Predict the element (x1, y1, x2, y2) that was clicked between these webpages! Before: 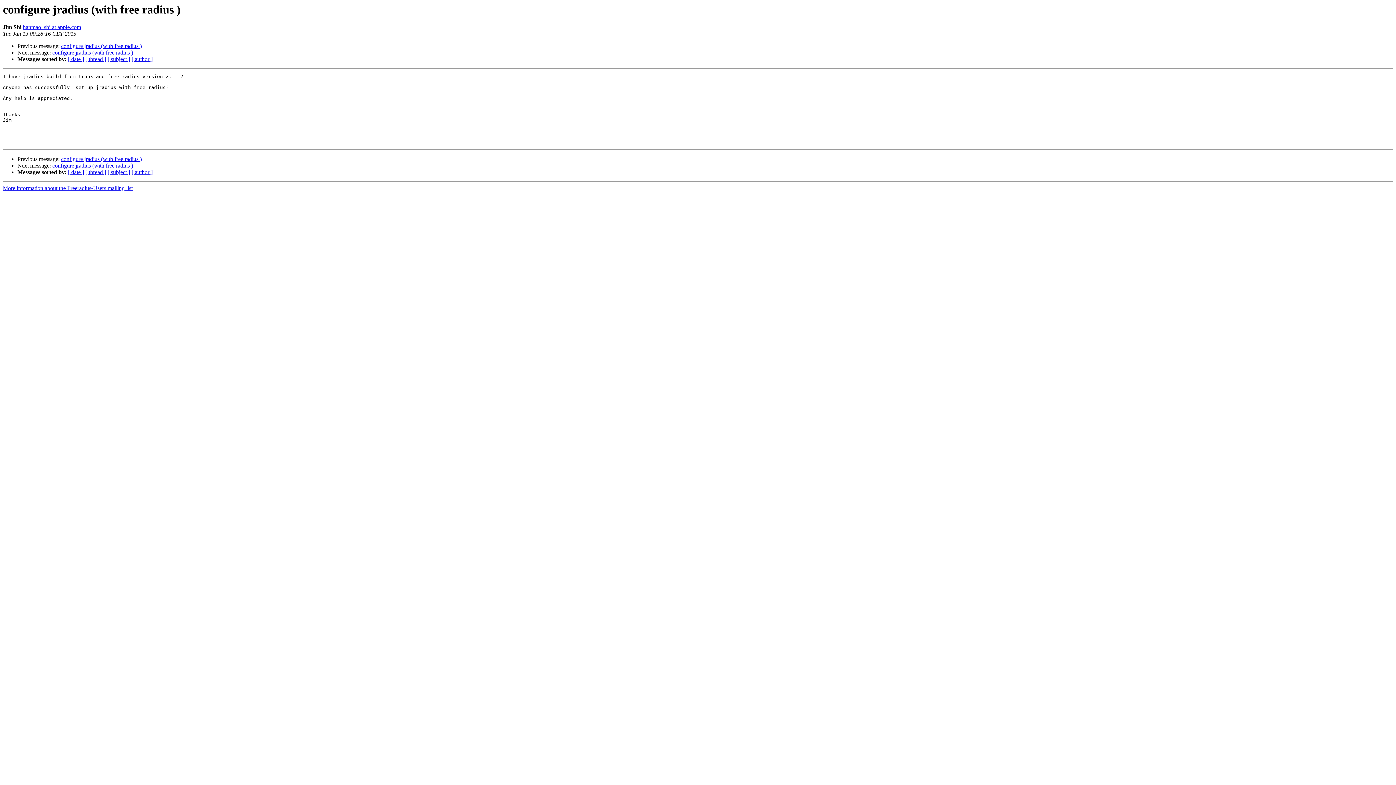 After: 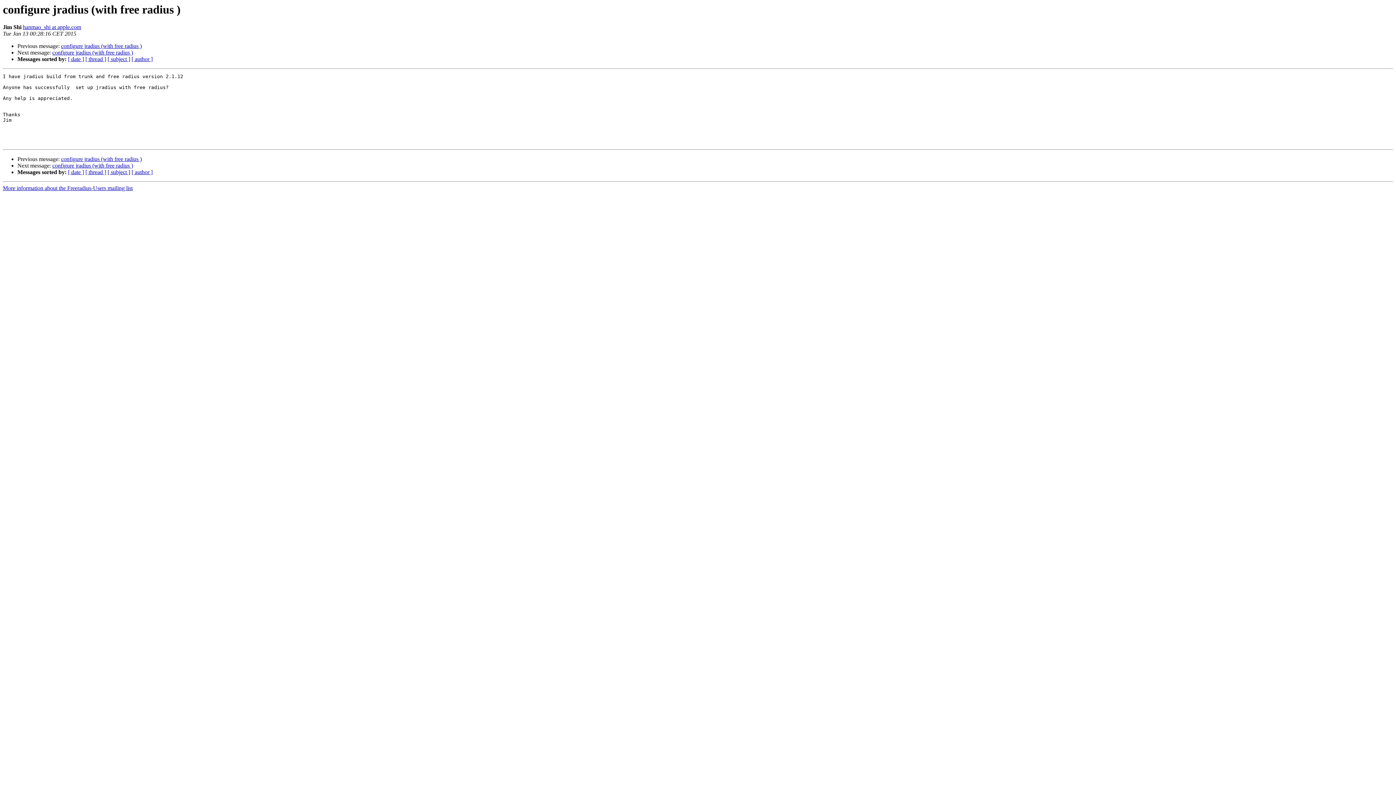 Action: bbox: (22, 24, 81, 30) label: hanmao_shi at apple.com